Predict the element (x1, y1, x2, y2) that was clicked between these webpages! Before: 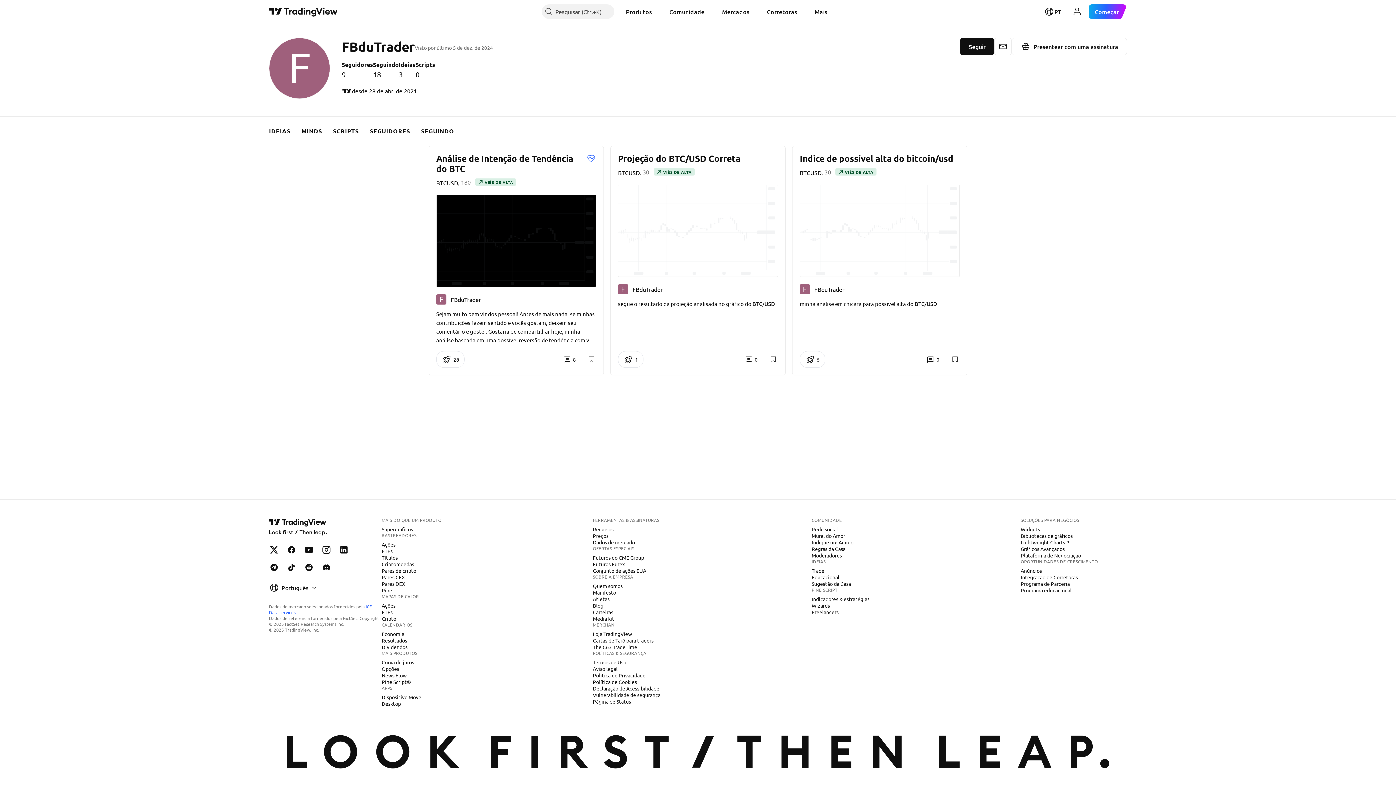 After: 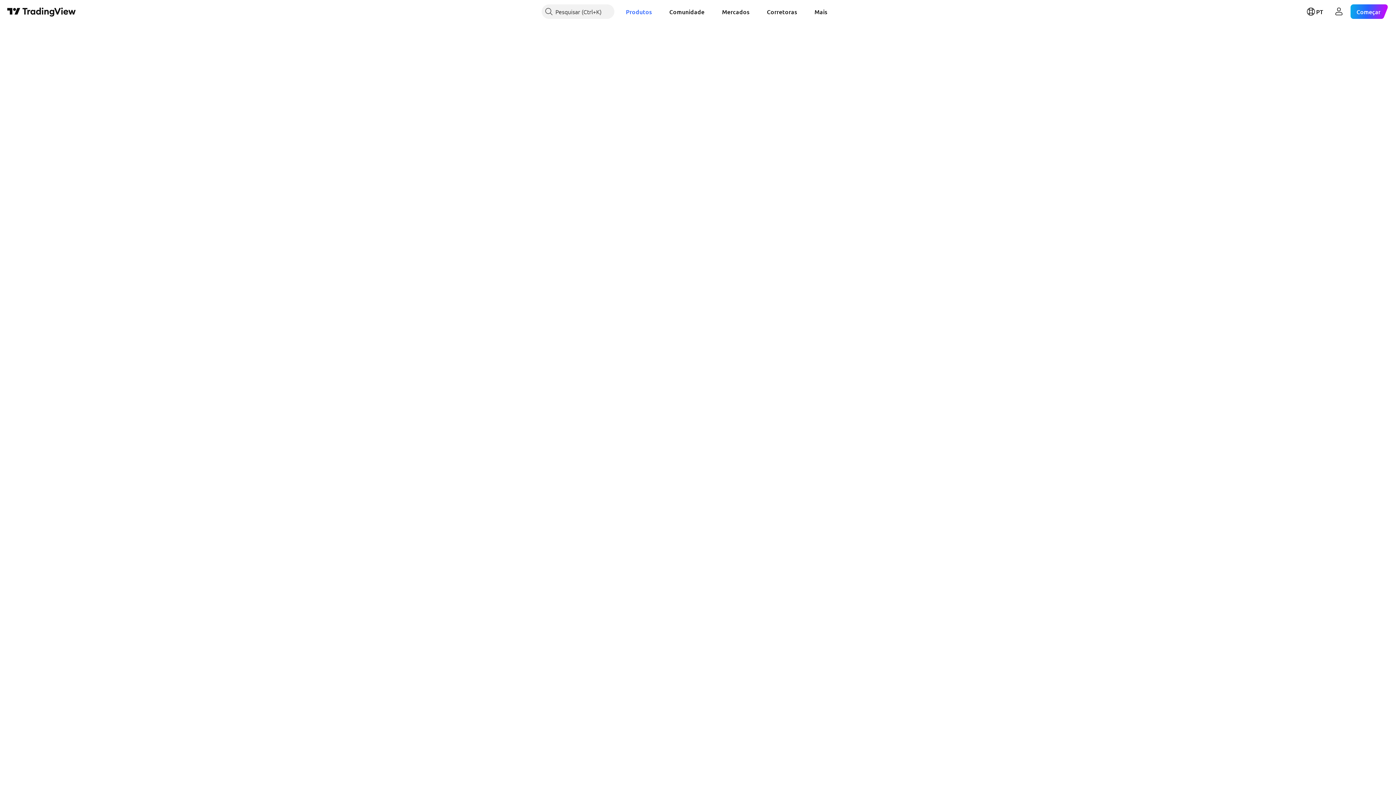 Action: bbox: (378, 573, 408, 581) label: Pares CEX